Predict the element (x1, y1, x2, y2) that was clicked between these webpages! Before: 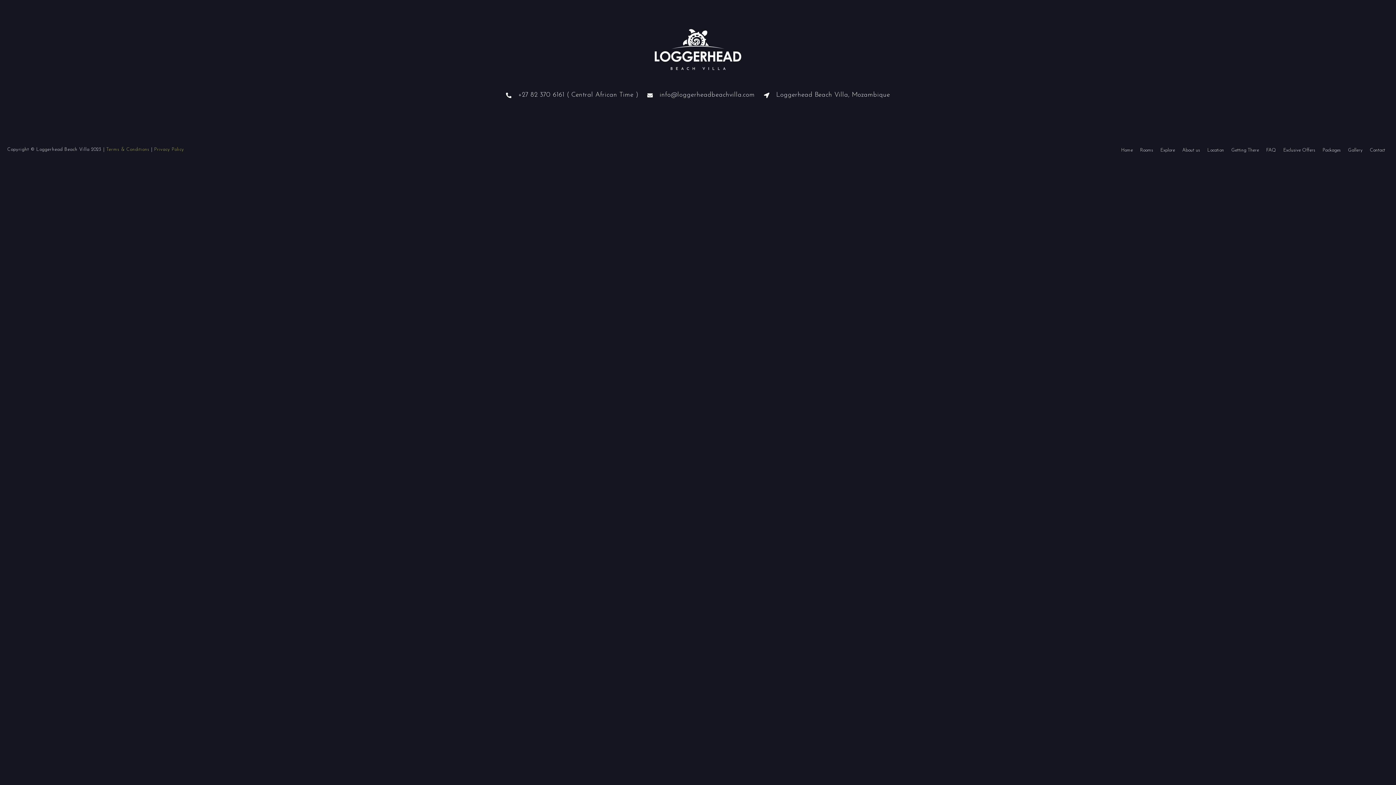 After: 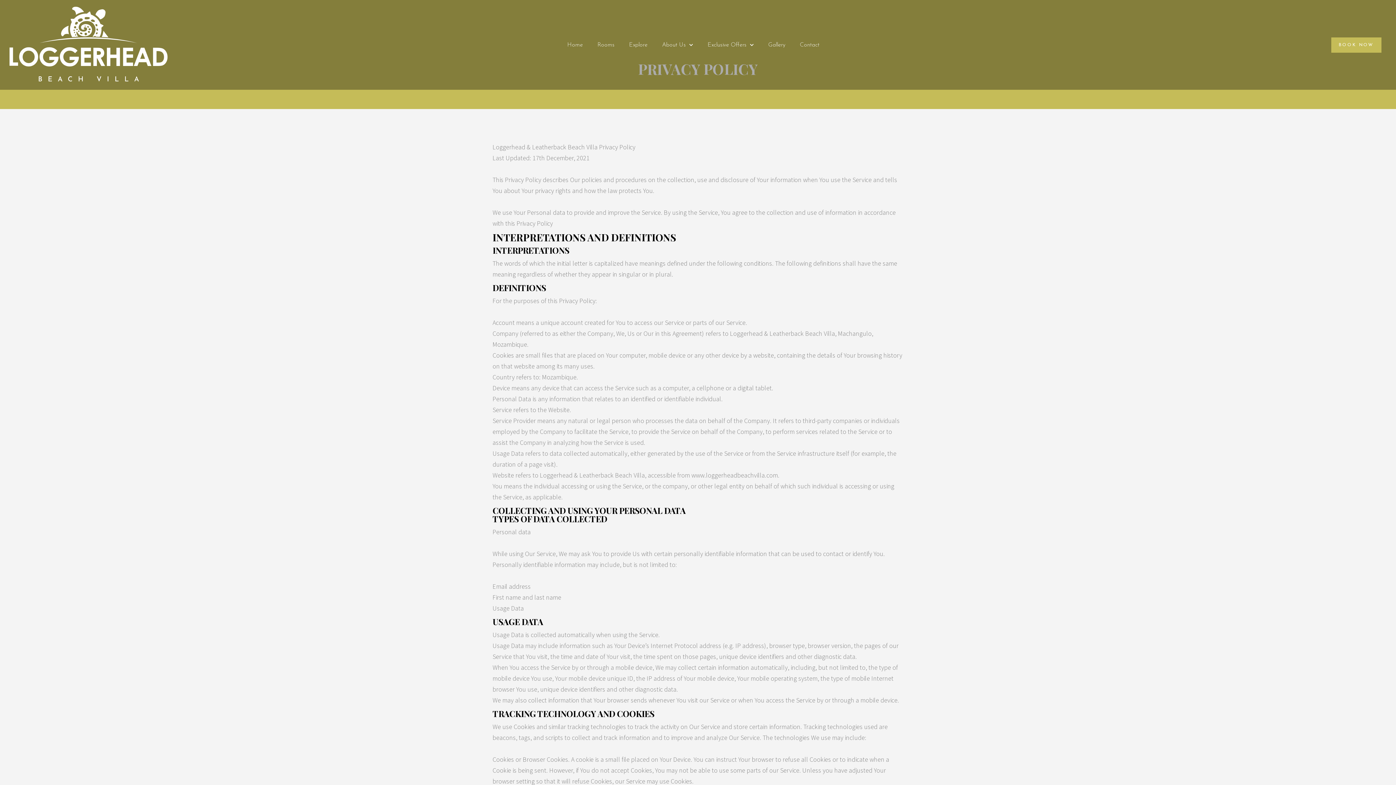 Action: label: Privacy Policy bbox: (154, 147, 184, 151)